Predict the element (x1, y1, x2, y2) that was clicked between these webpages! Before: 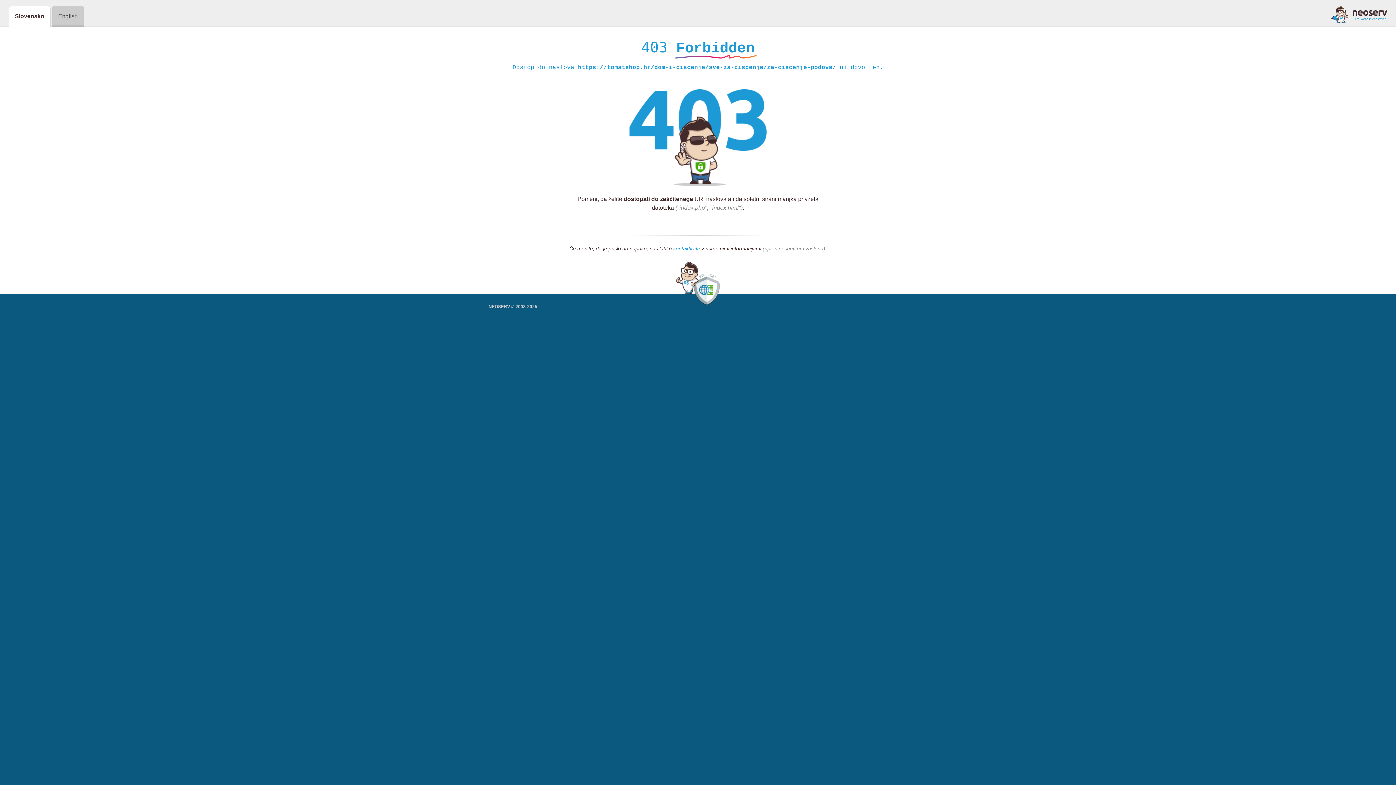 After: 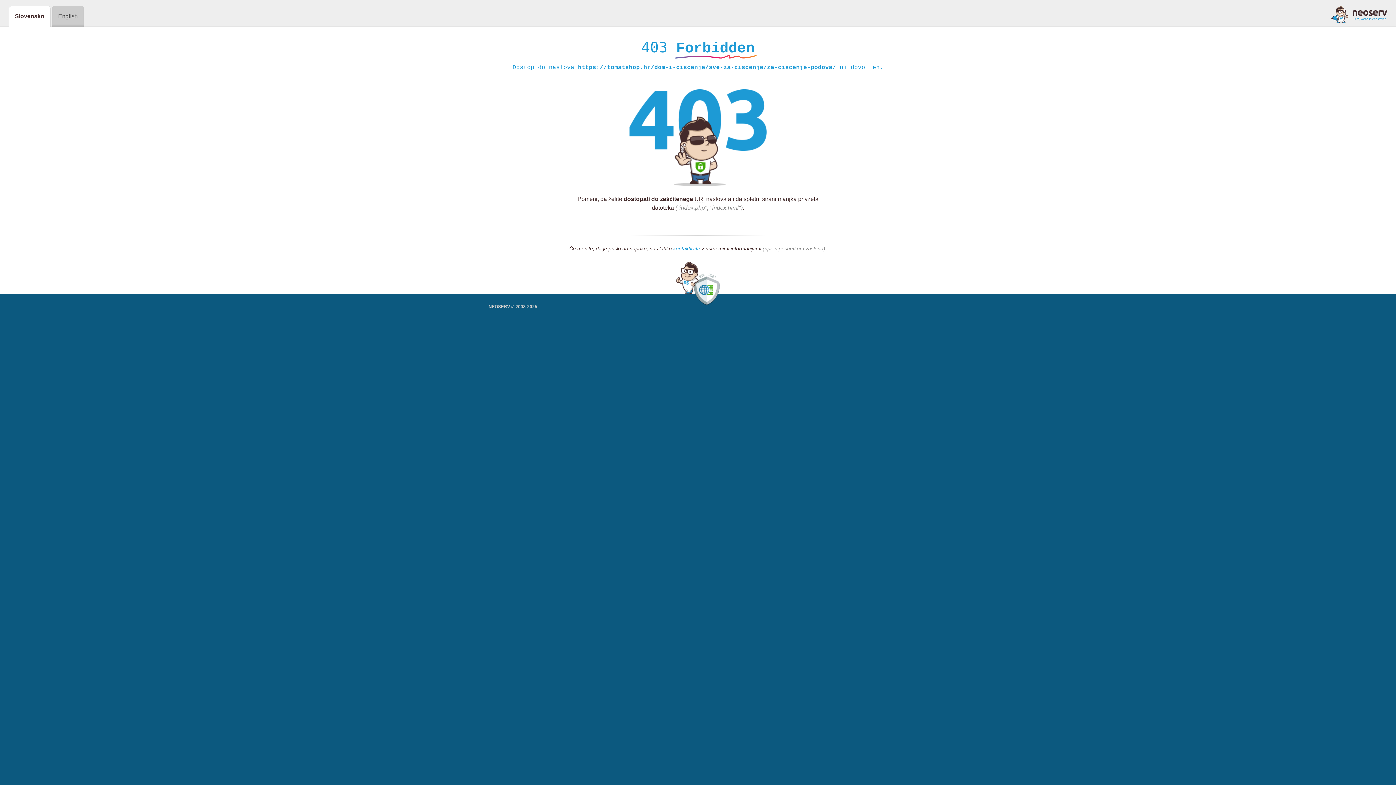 Action: bbox: (1331, 5, 1387, 23)